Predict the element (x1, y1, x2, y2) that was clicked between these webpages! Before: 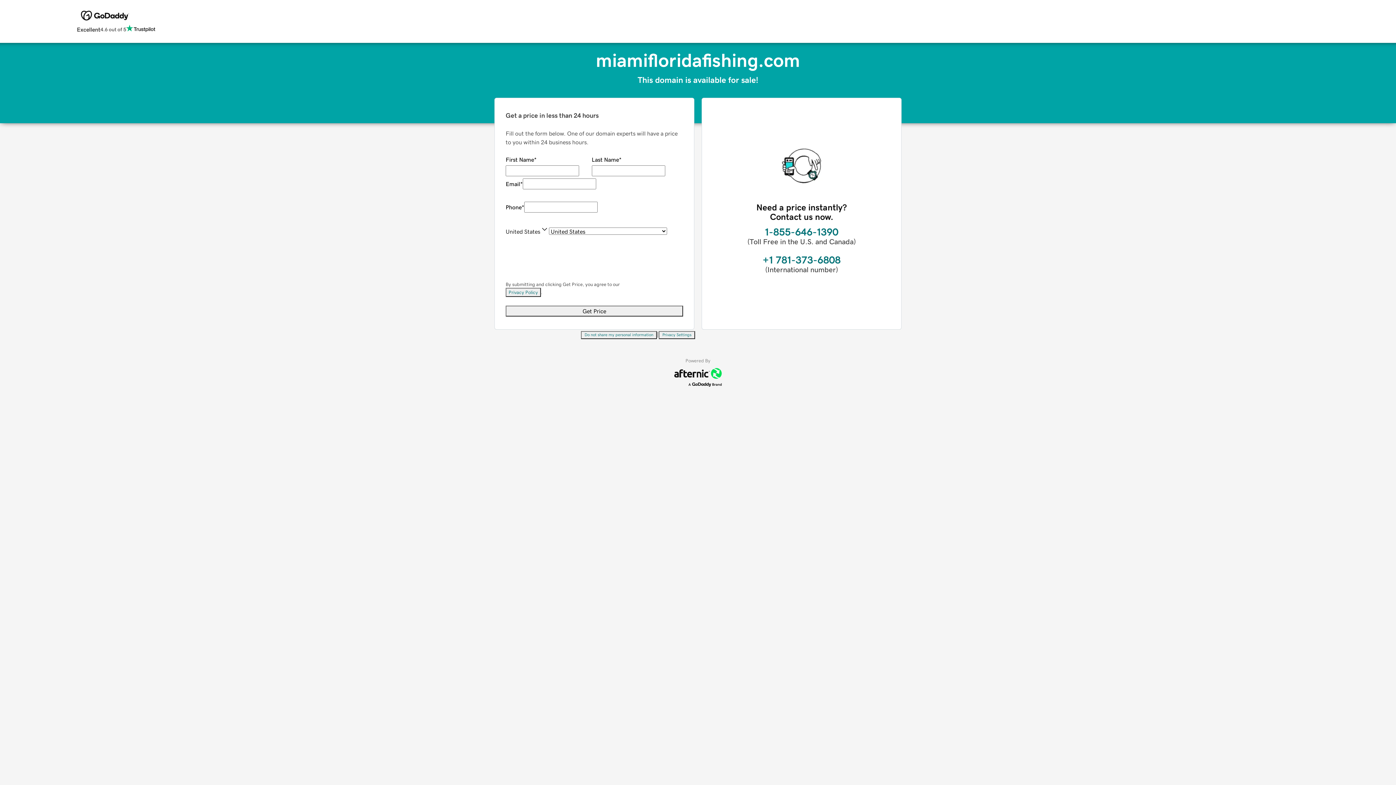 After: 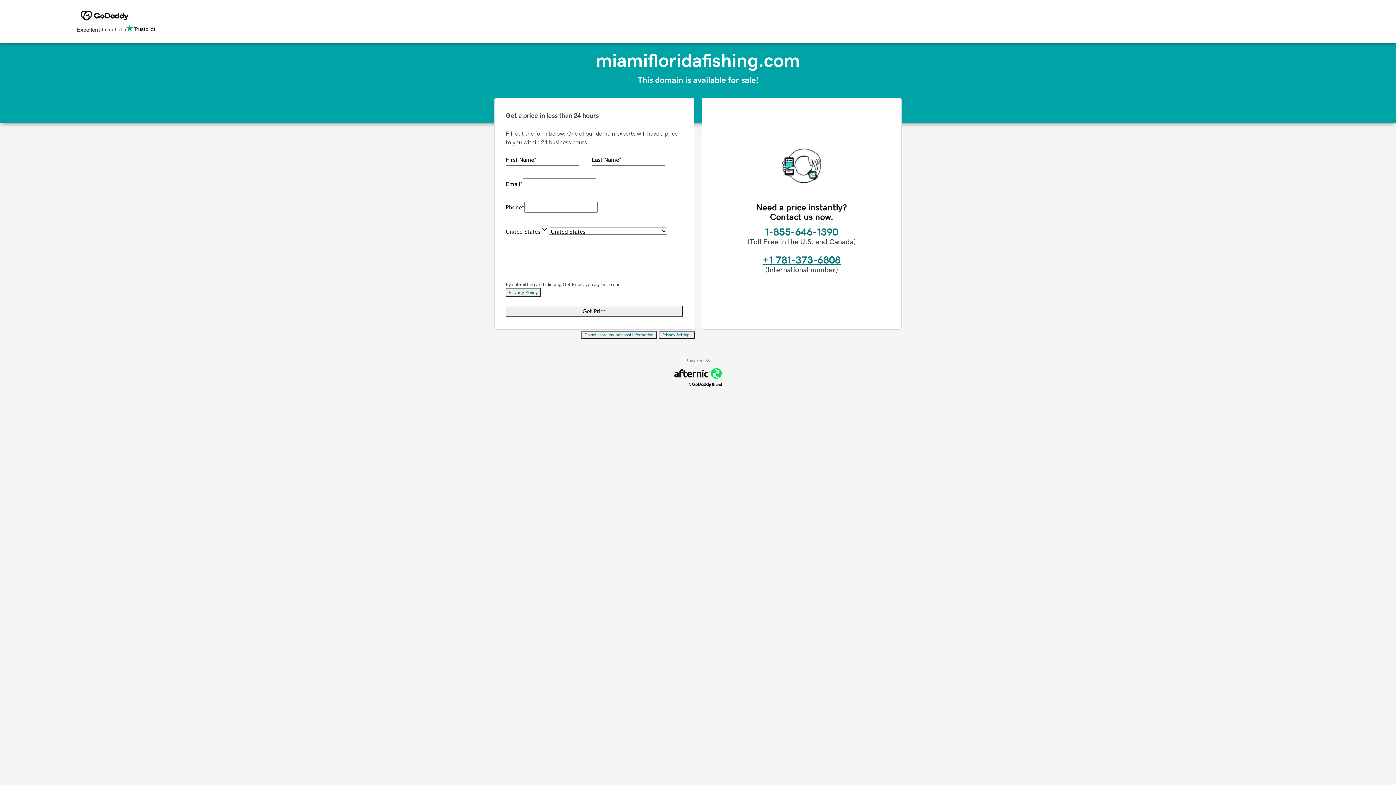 Action: bbox: (762, 254, 840, 265) label: +1 781-373-6808